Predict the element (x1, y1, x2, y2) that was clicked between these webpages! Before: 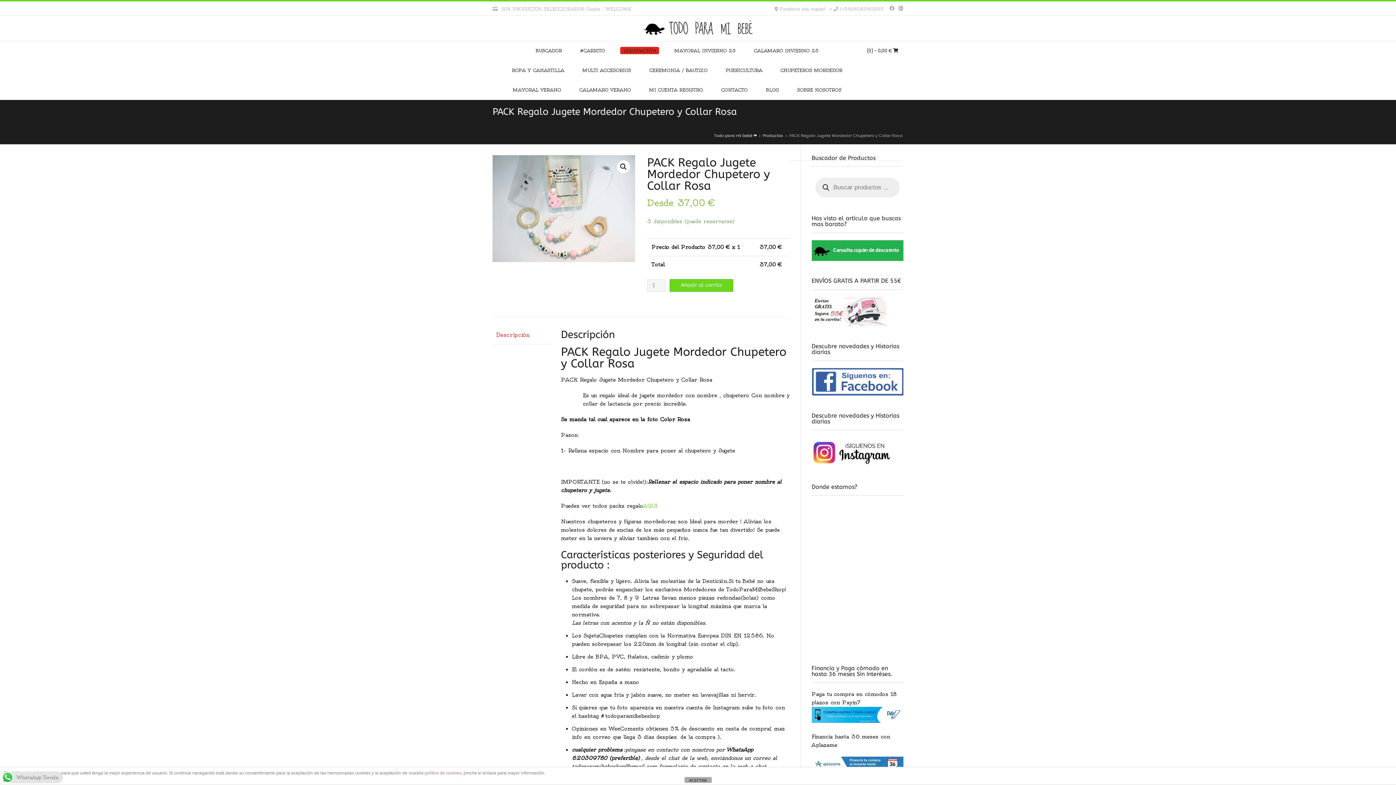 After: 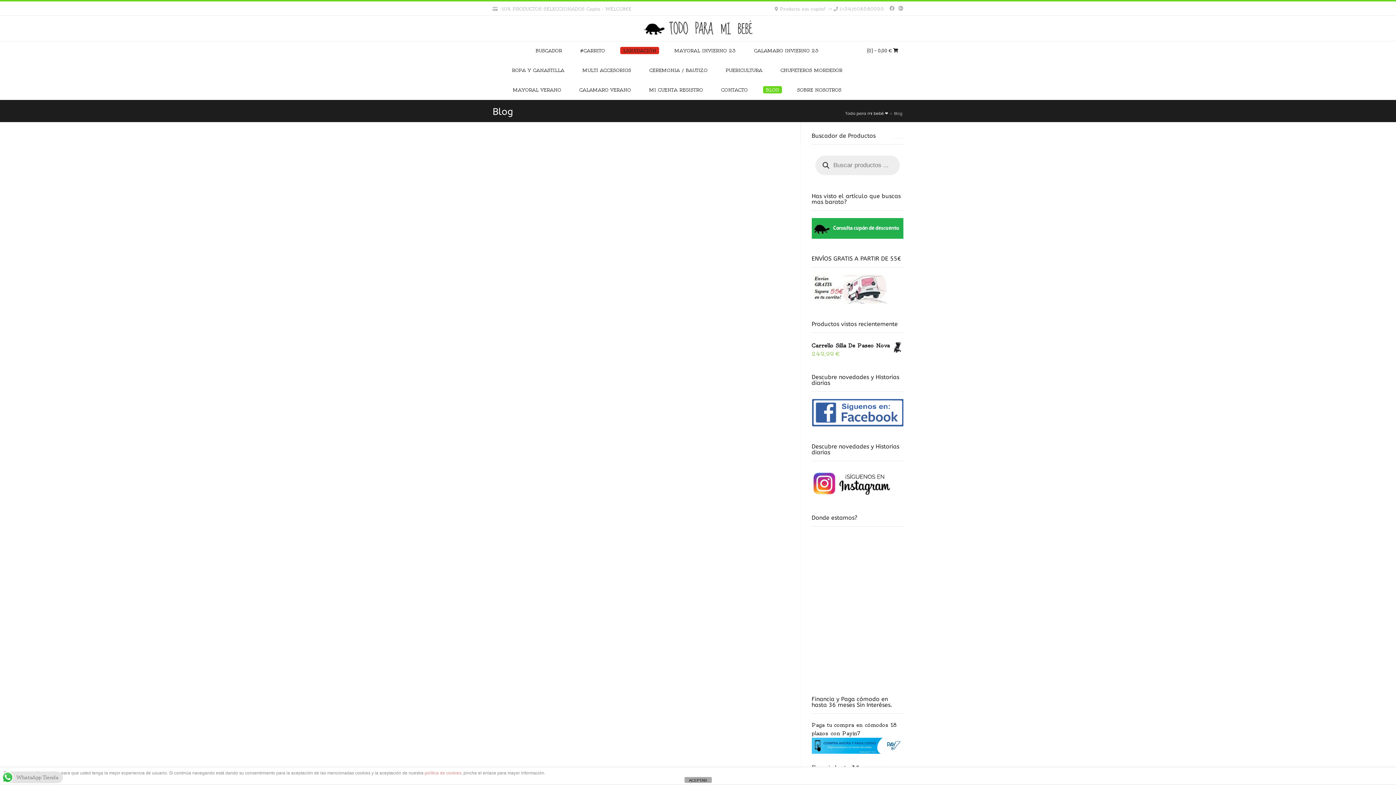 Action: label: BLOG bbox: (758, 80, 787, 99)